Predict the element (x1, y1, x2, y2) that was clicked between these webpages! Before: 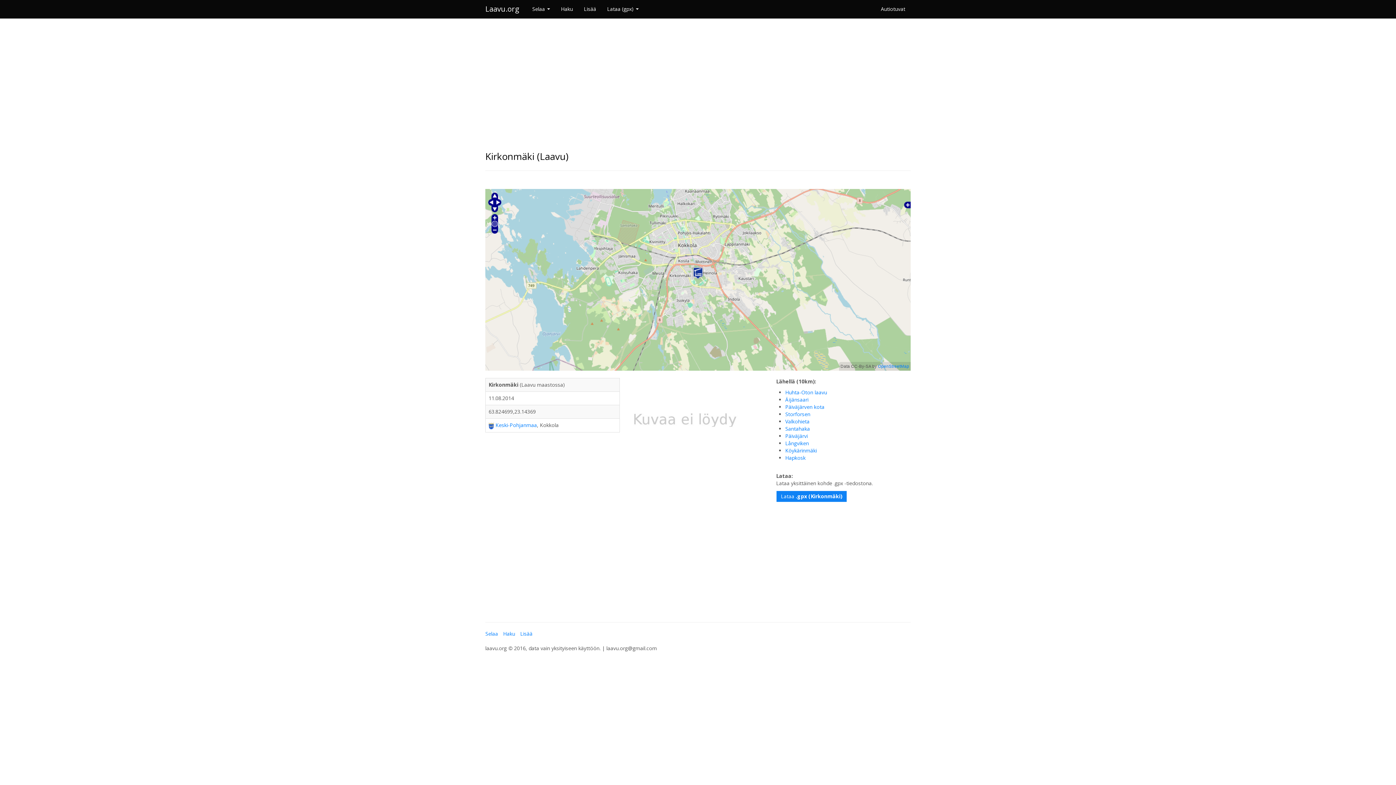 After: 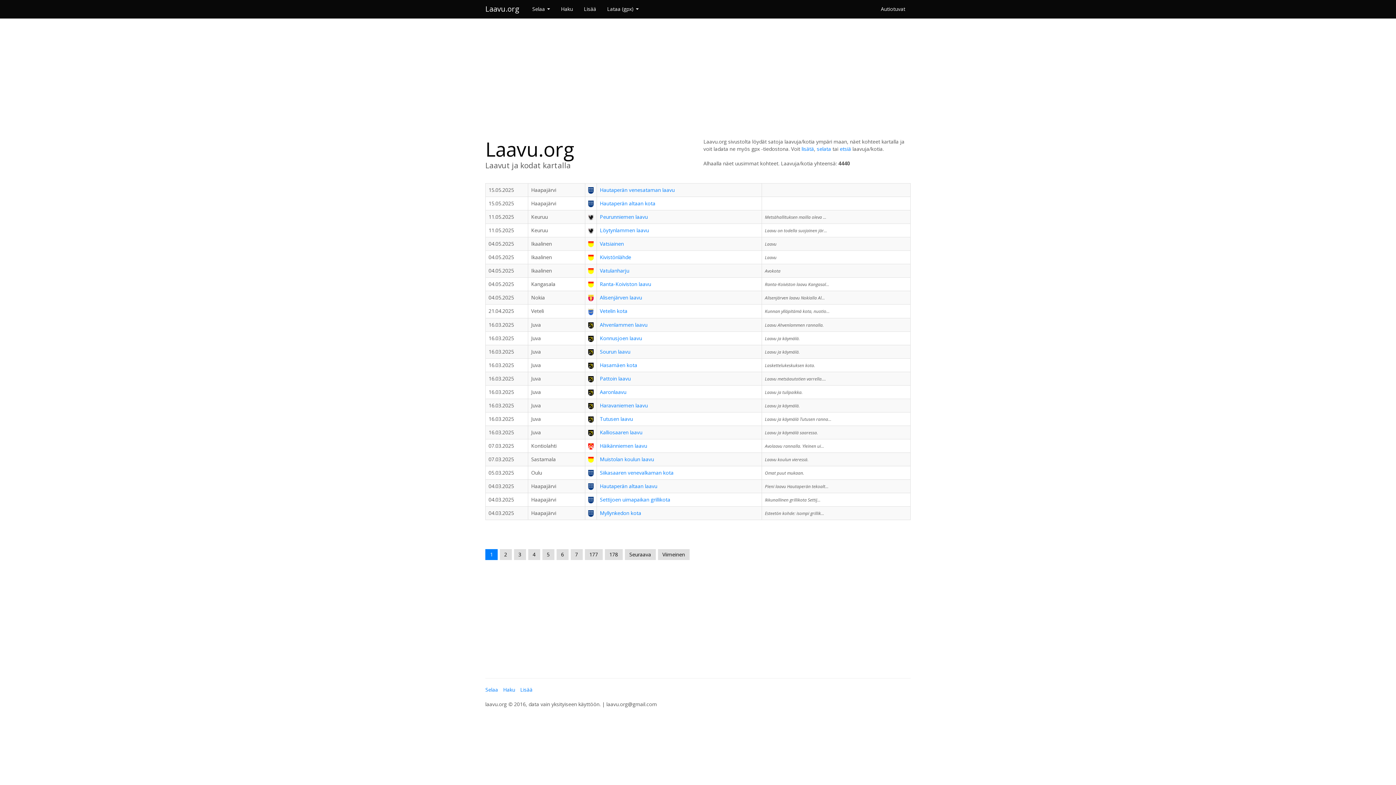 Action: label: Laavu.org bbox: (478, 0, 526, 18)